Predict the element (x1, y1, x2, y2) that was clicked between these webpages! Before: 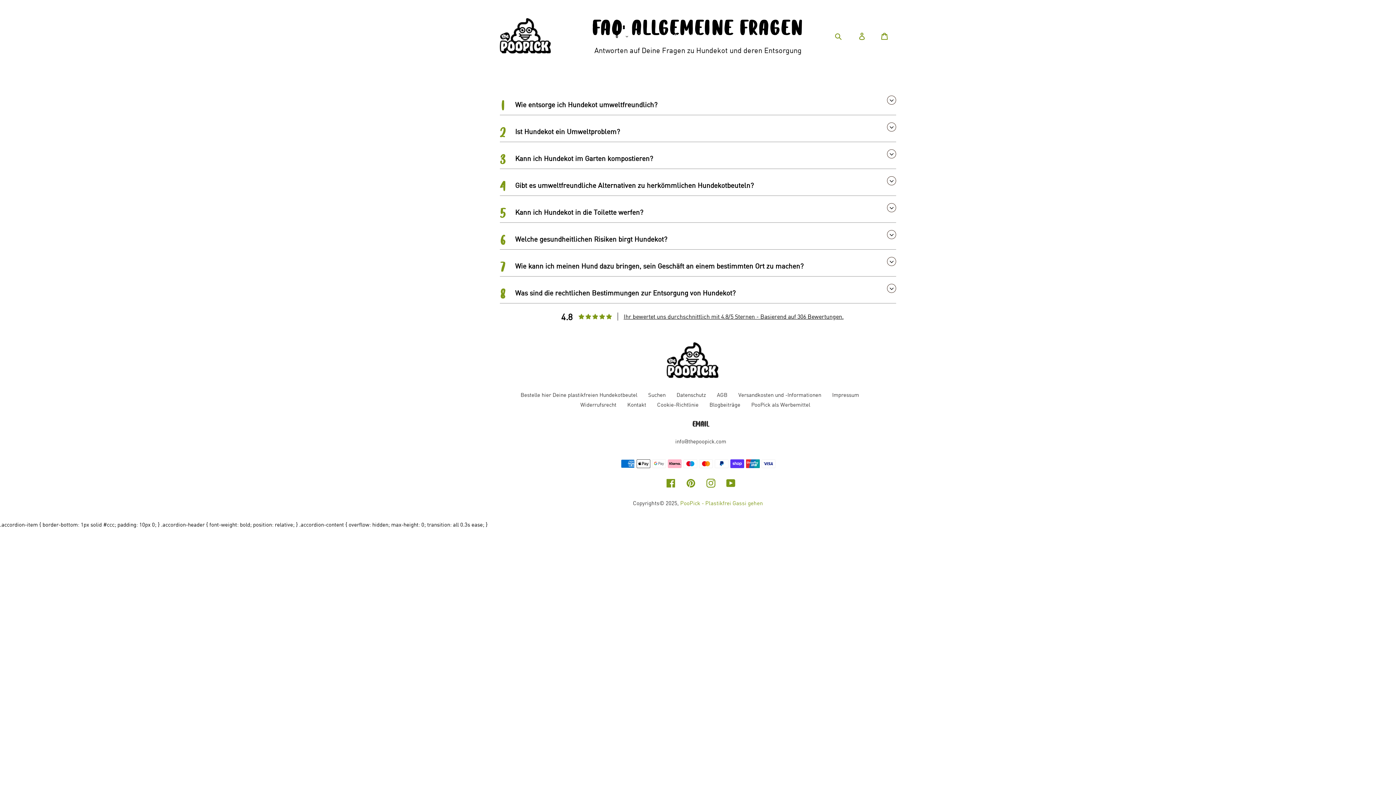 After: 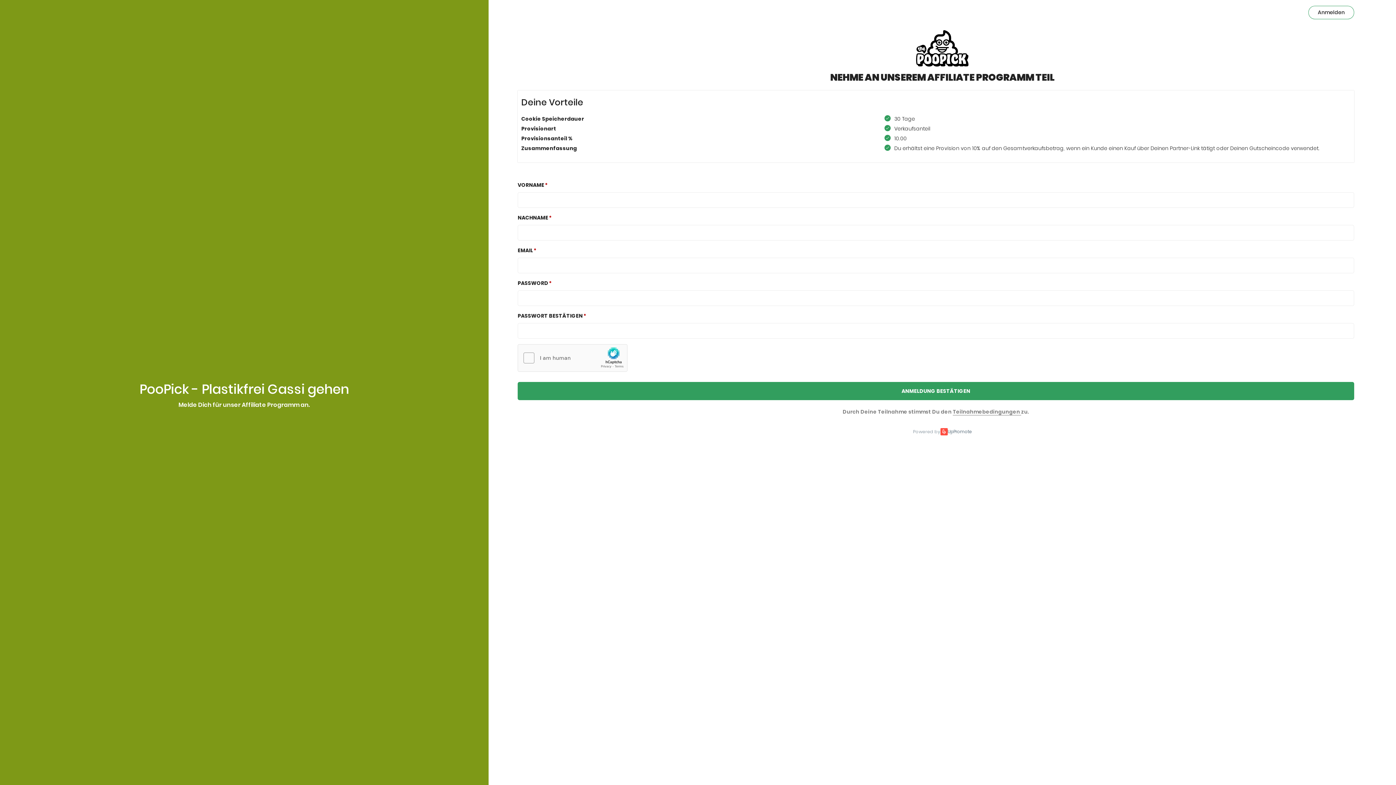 Action: label: Empfehle uns weiter bbox: (732, 30, 788, 40)